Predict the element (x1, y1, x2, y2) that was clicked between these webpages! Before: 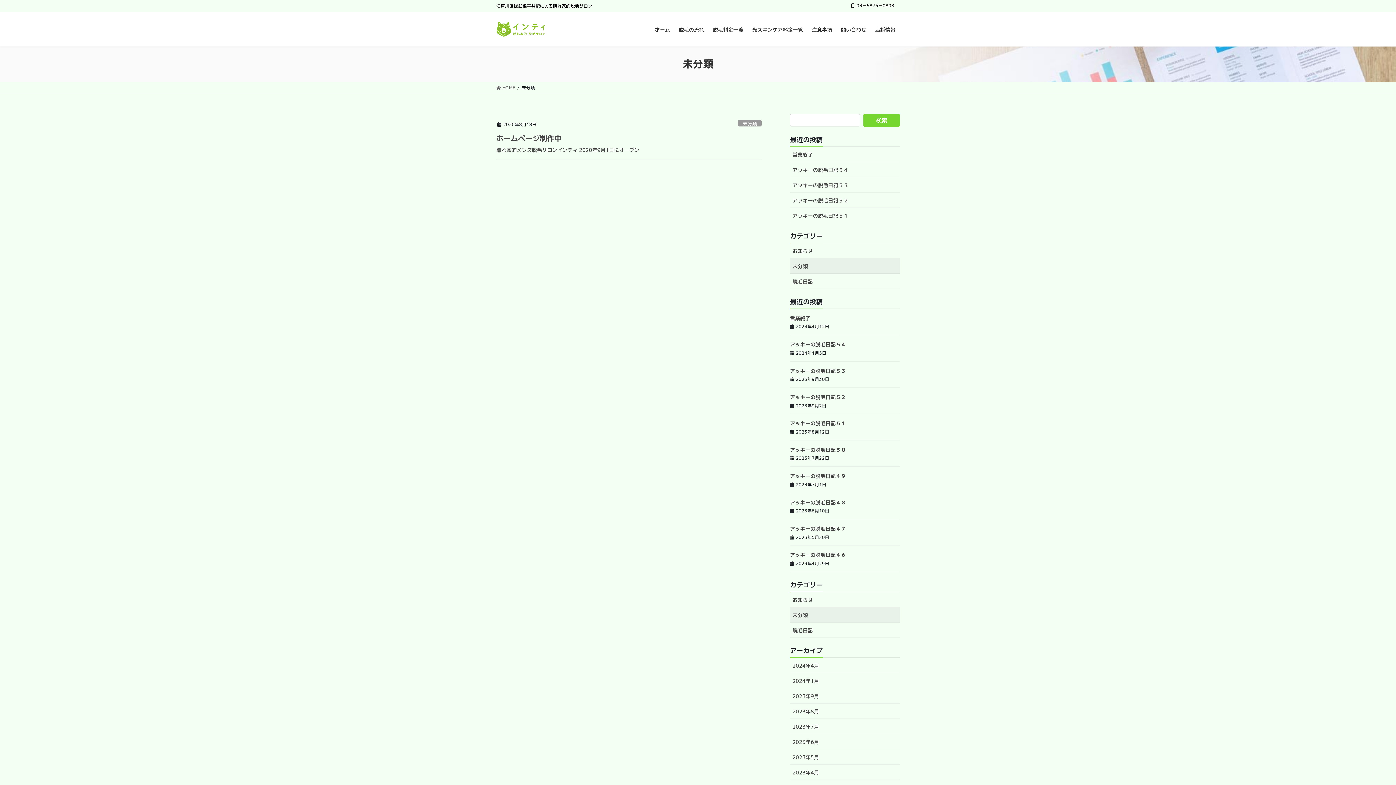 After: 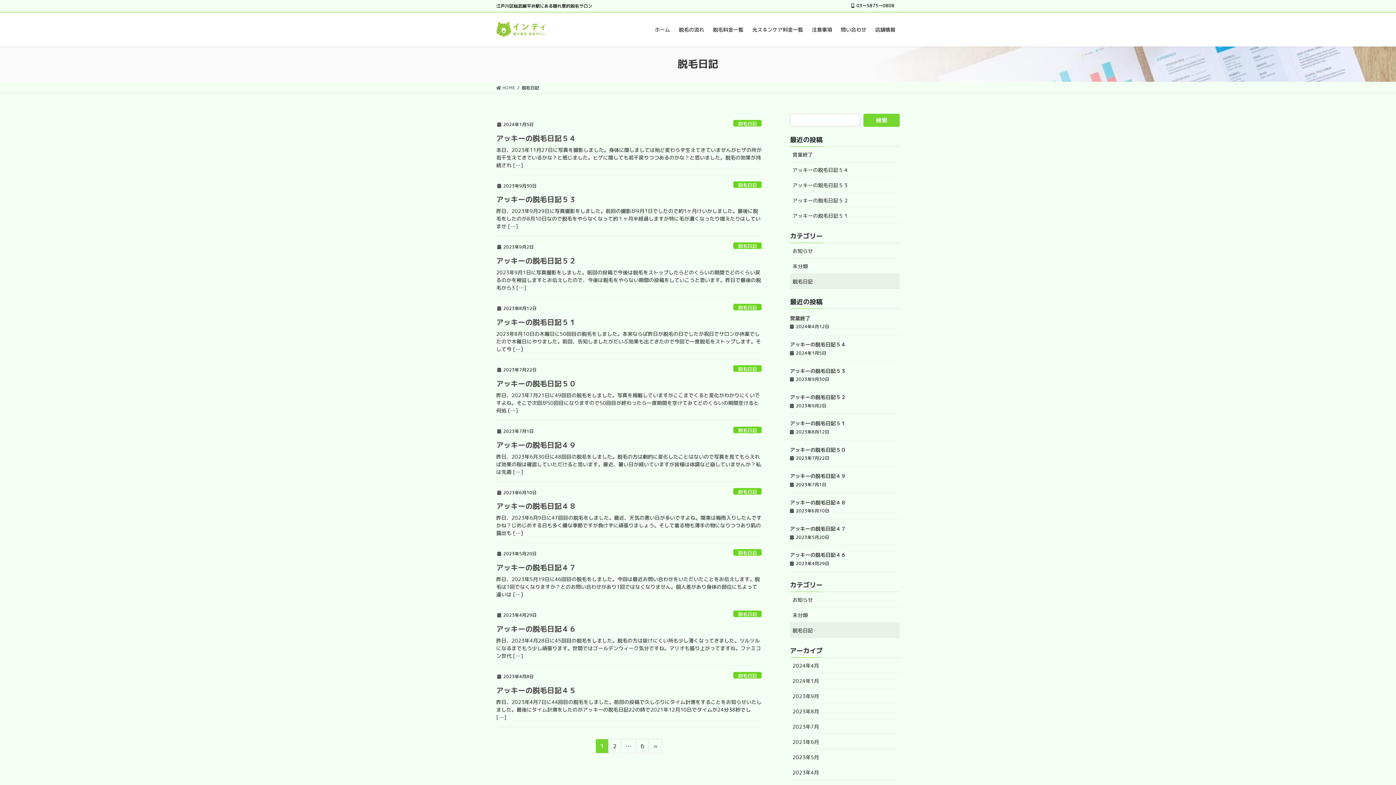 Action: bbox: (790, 622, 900, 638) label: 脱毛日記